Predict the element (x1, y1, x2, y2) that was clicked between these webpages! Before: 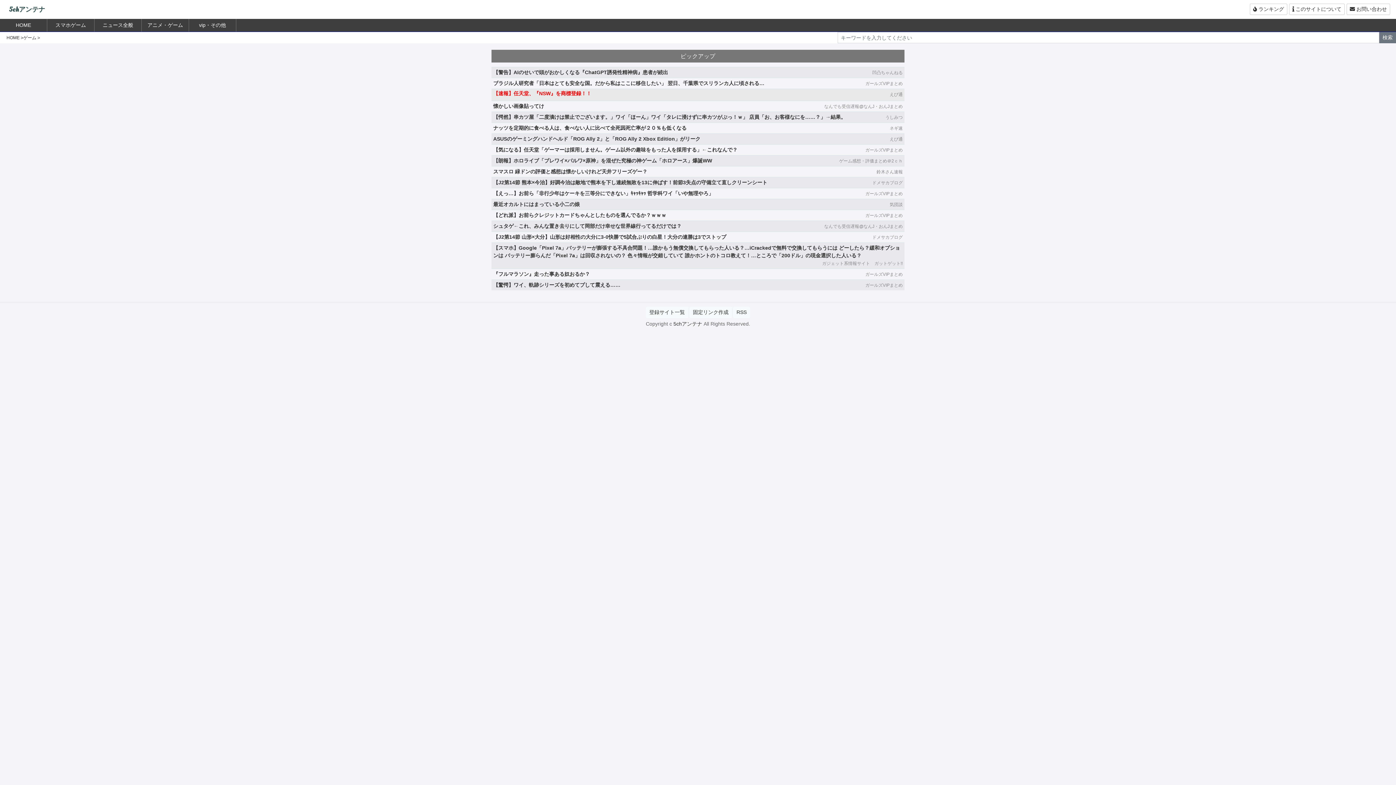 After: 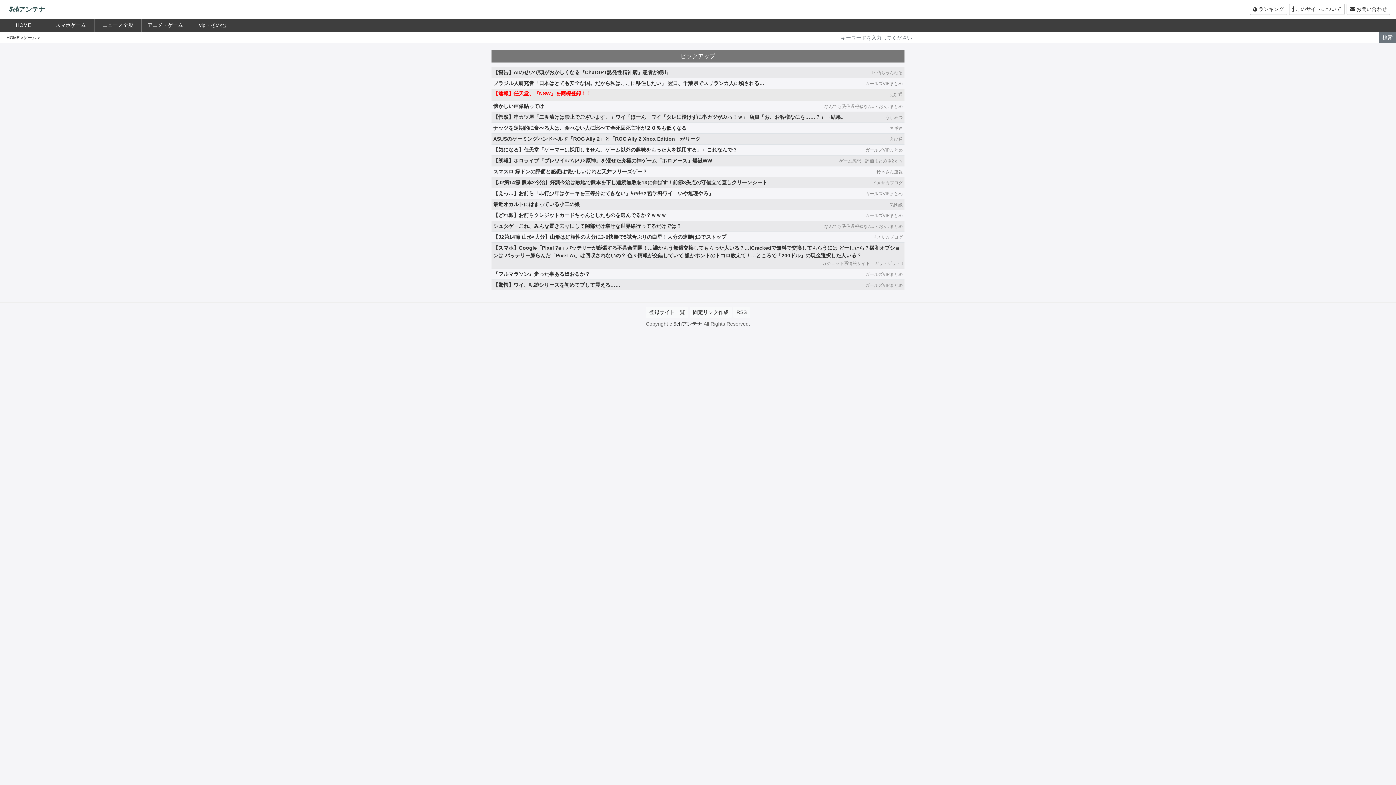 Action: label: 【速報】任天堂、『NSW』を商標登録！！ bbox: (493, 90, 591, 96)